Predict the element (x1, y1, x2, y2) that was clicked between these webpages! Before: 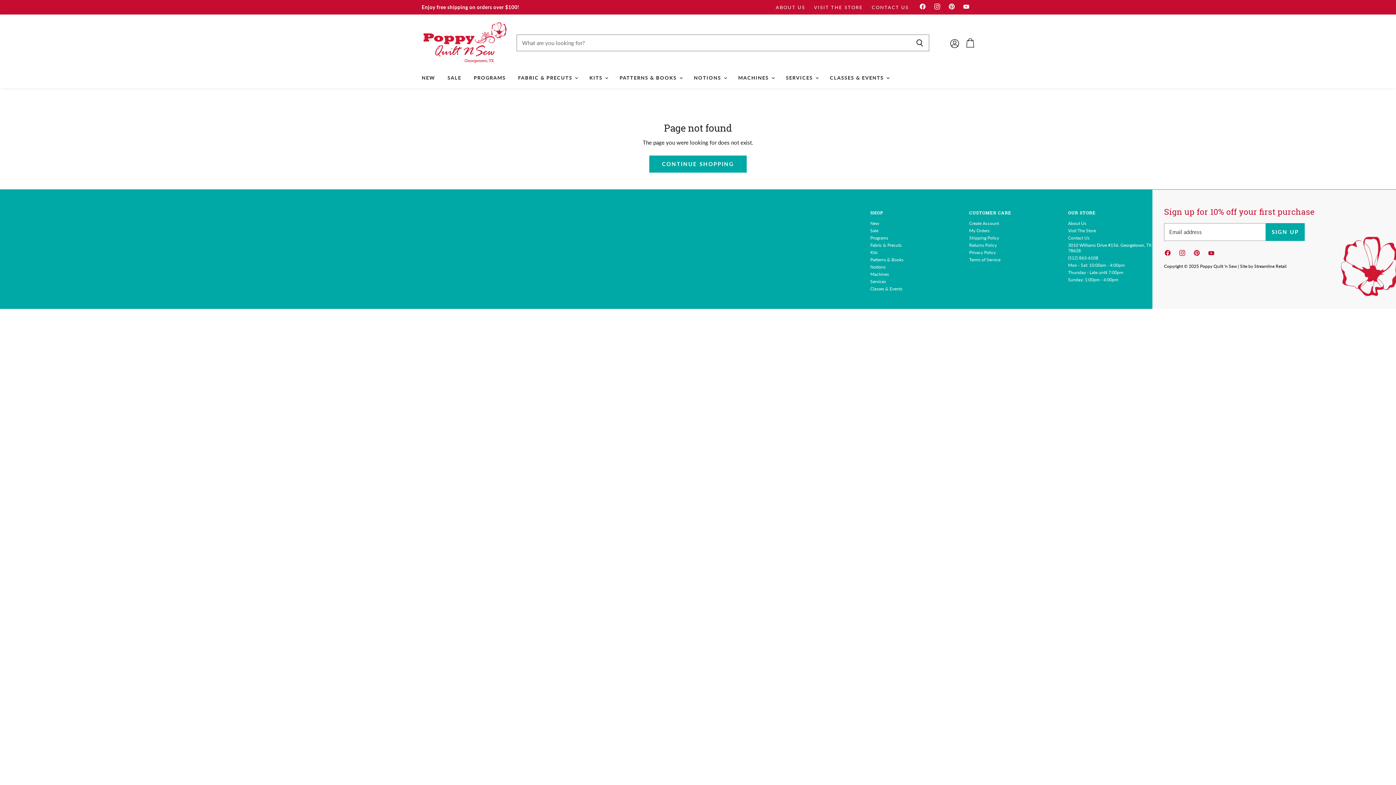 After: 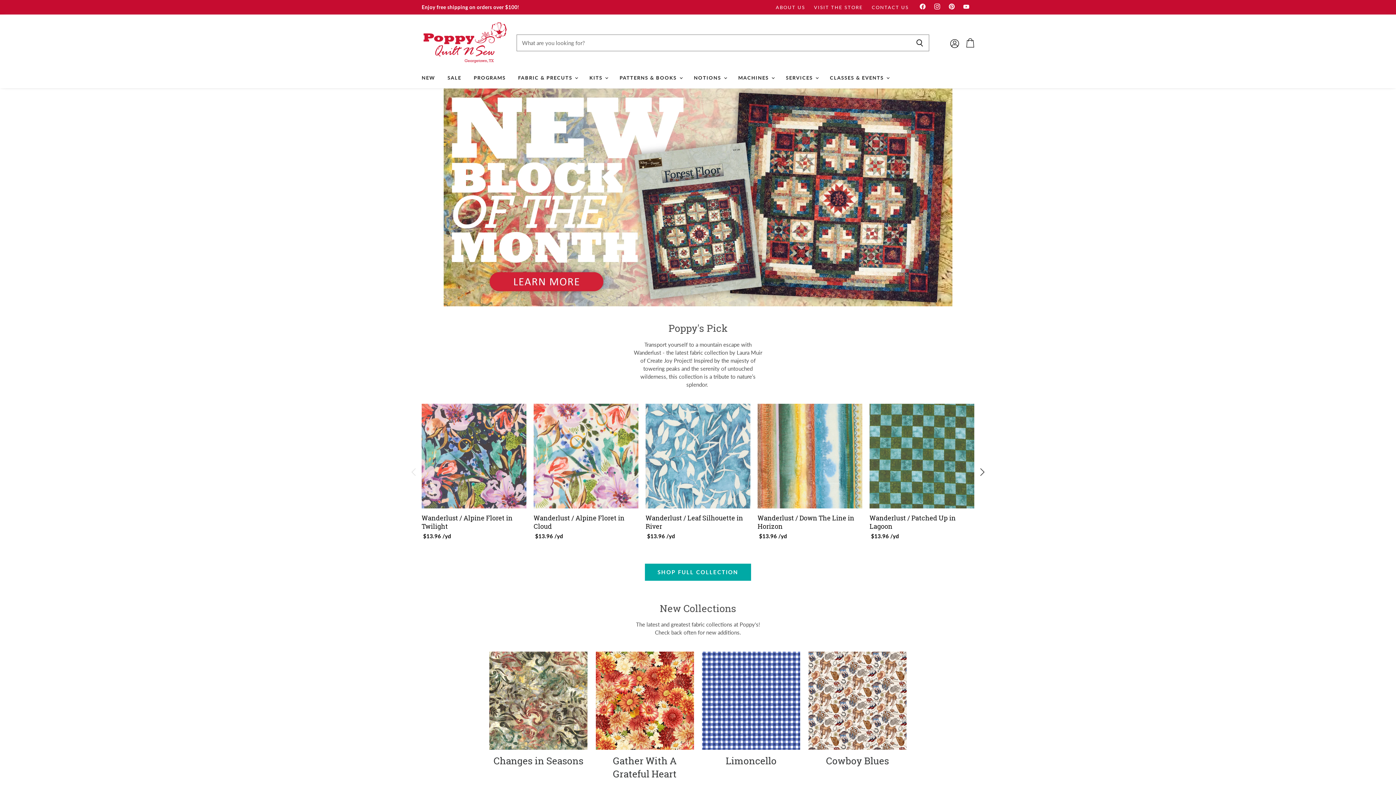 Action: label: New bbox: (870, 220, 879, 226)